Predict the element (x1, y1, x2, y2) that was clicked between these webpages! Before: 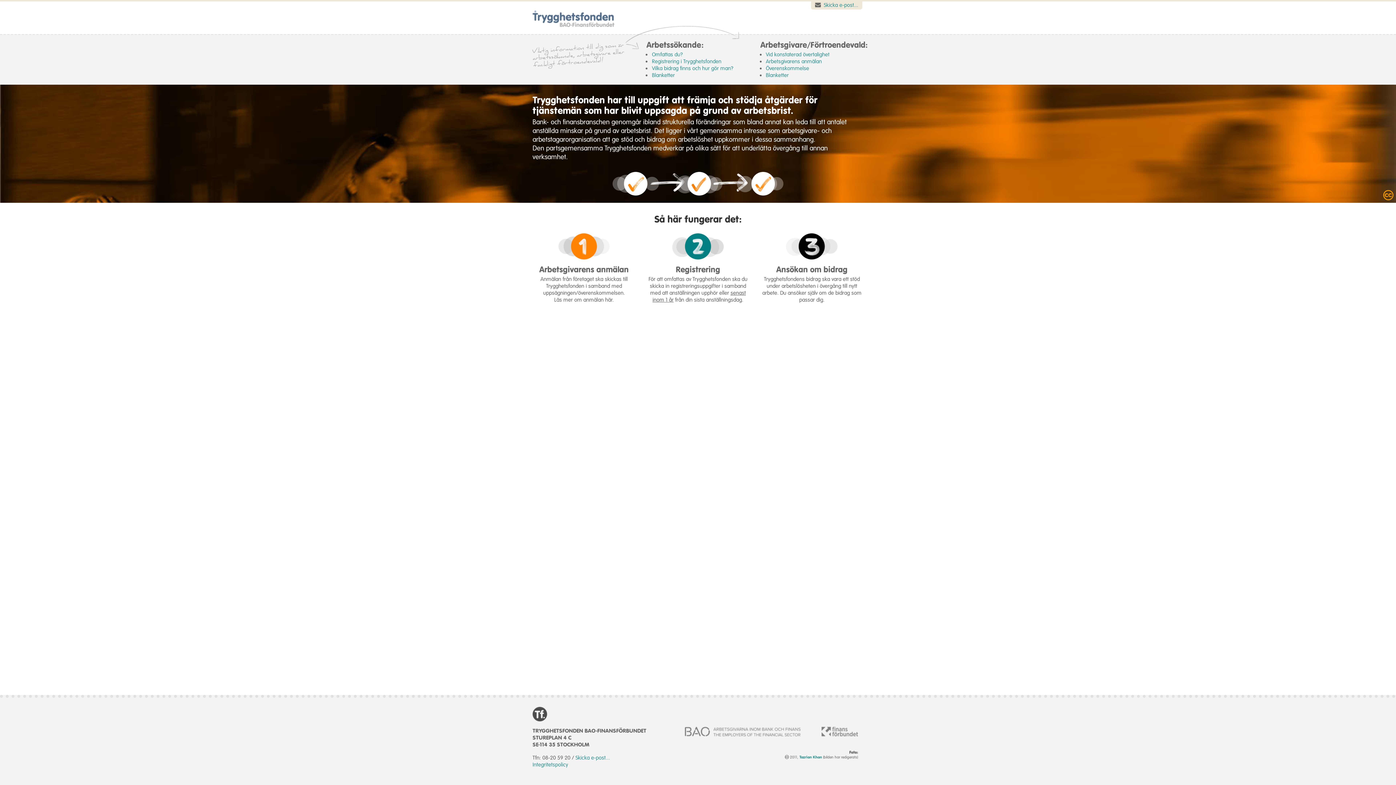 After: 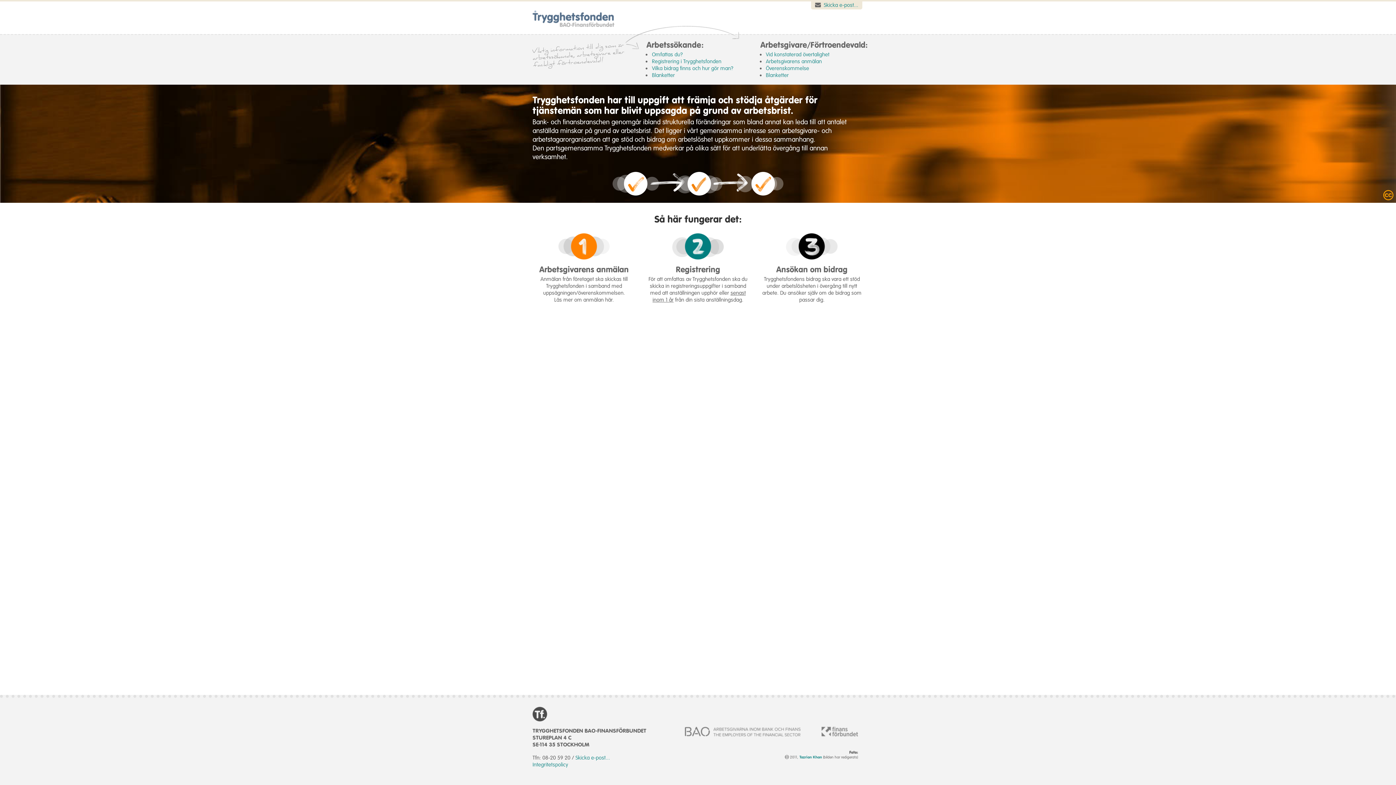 Action: bbox: (824, 1, 858, 8) label: Skicka e-post...